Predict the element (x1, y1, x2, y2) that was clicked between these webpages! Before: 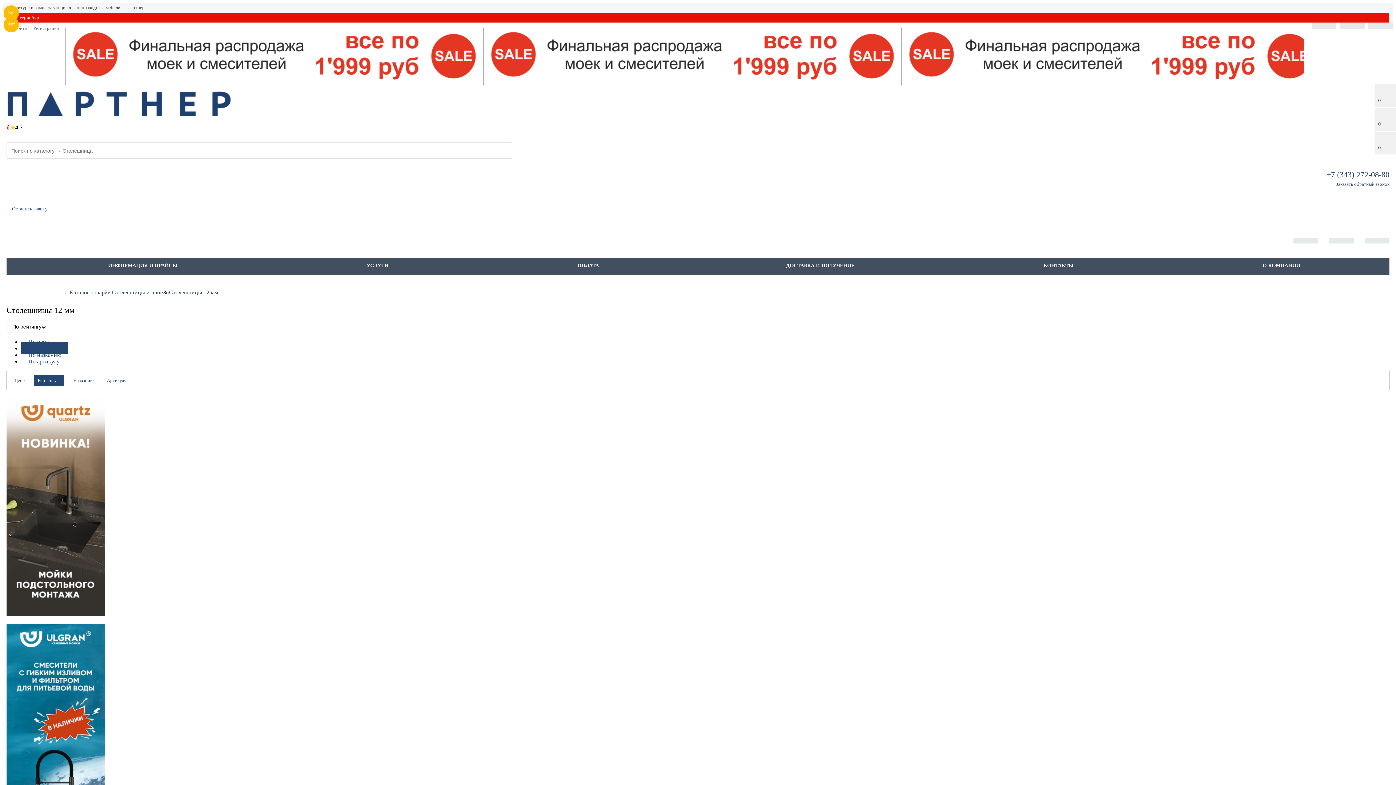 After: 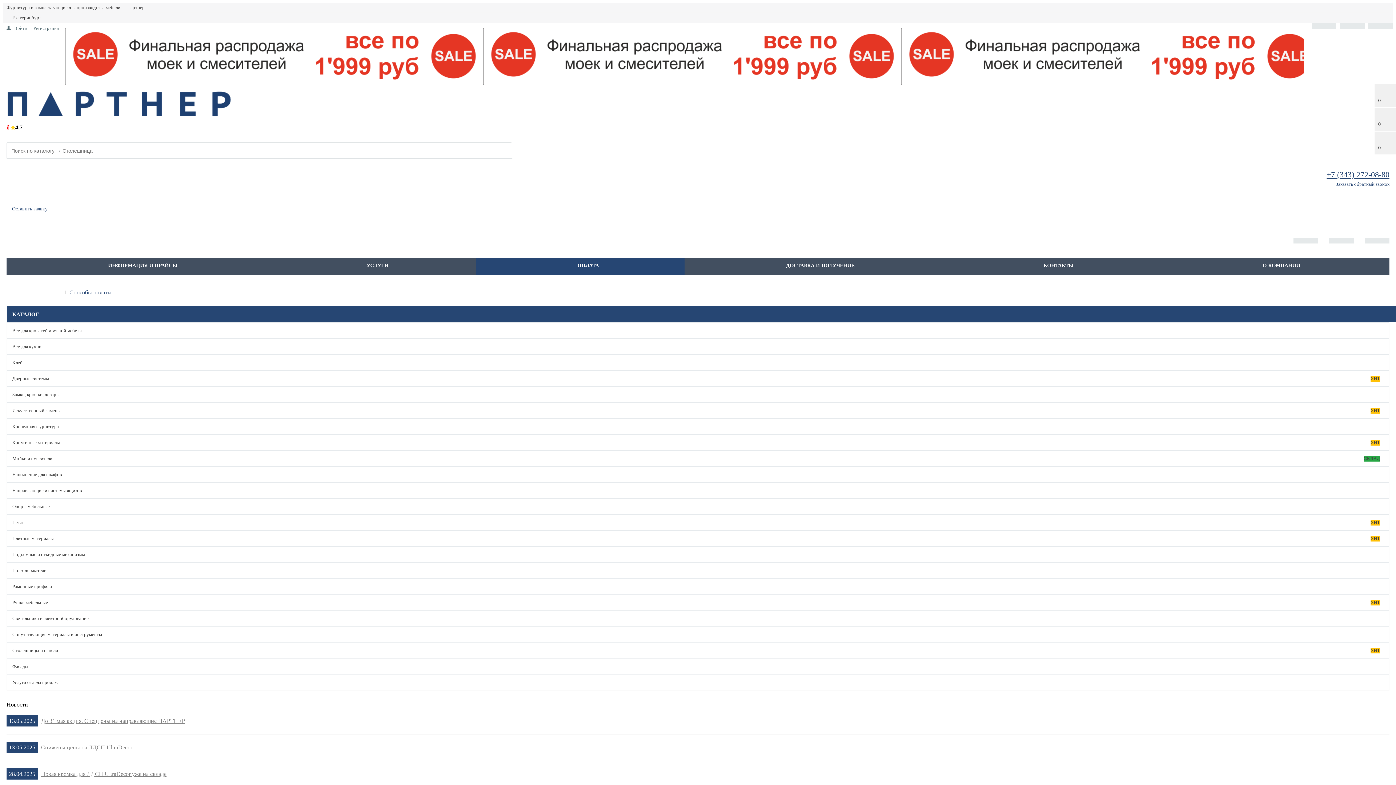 Action: bbox: (476, 257, 700, 273) label: ОПЛАТА